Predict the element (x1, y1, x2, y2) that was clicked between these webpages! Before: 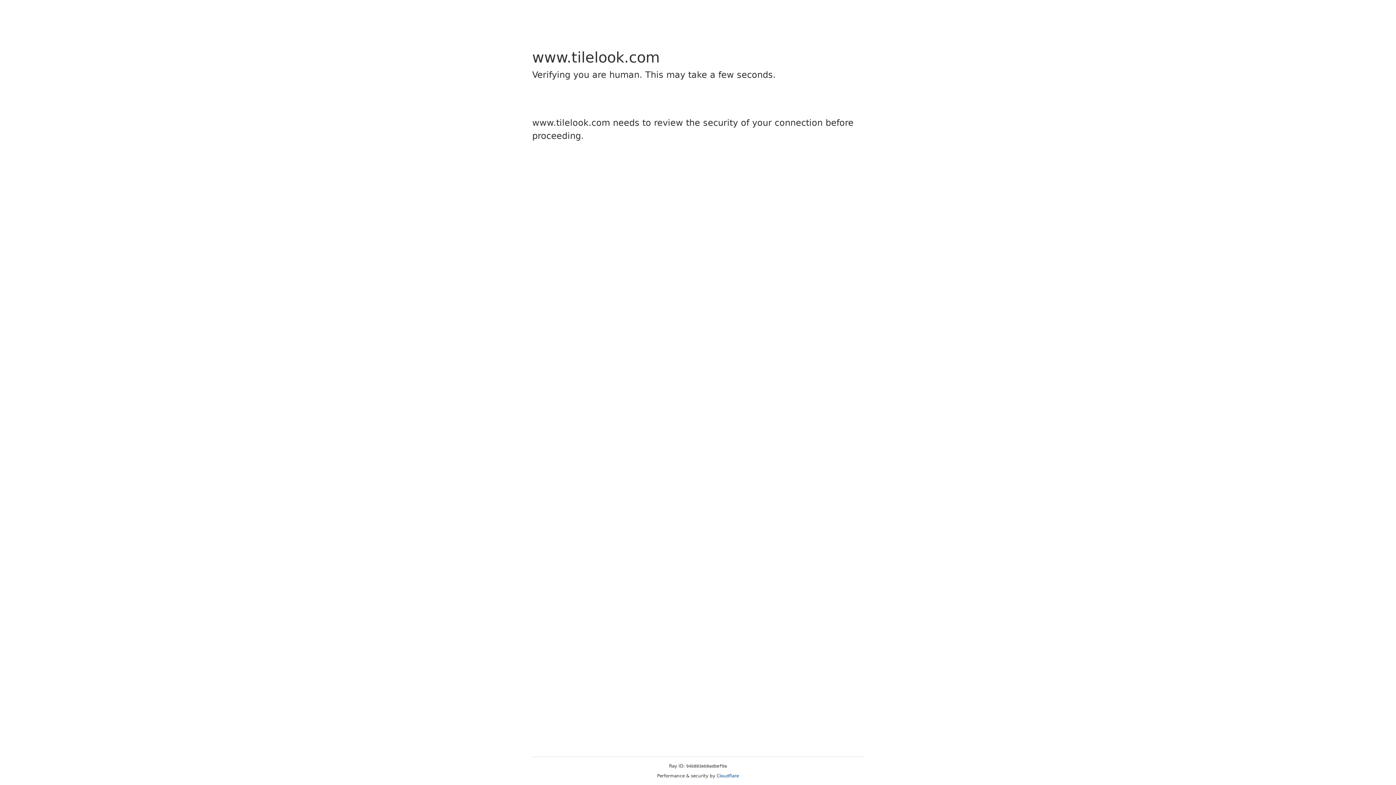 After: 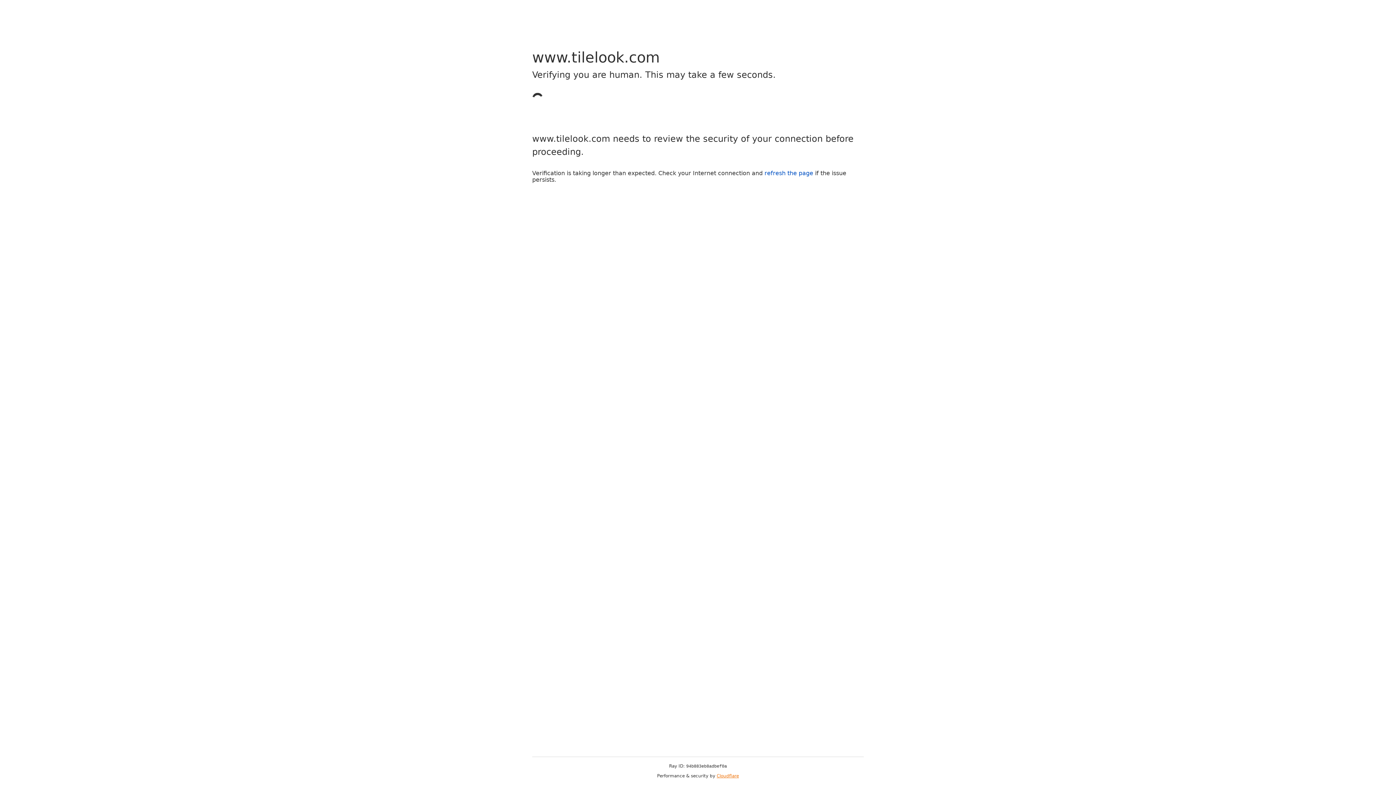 Action: bbox: (716, 773, 739, 778) label: Cloudflare